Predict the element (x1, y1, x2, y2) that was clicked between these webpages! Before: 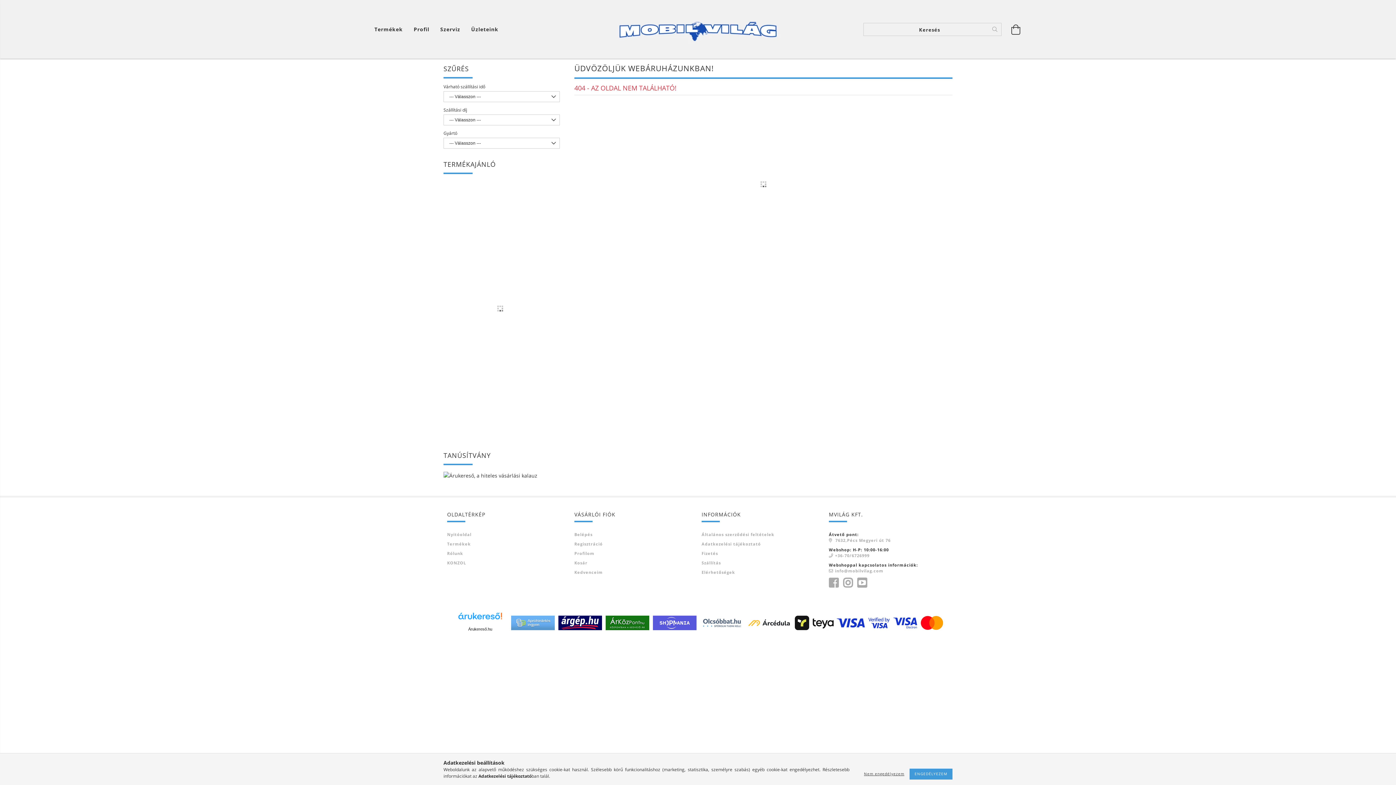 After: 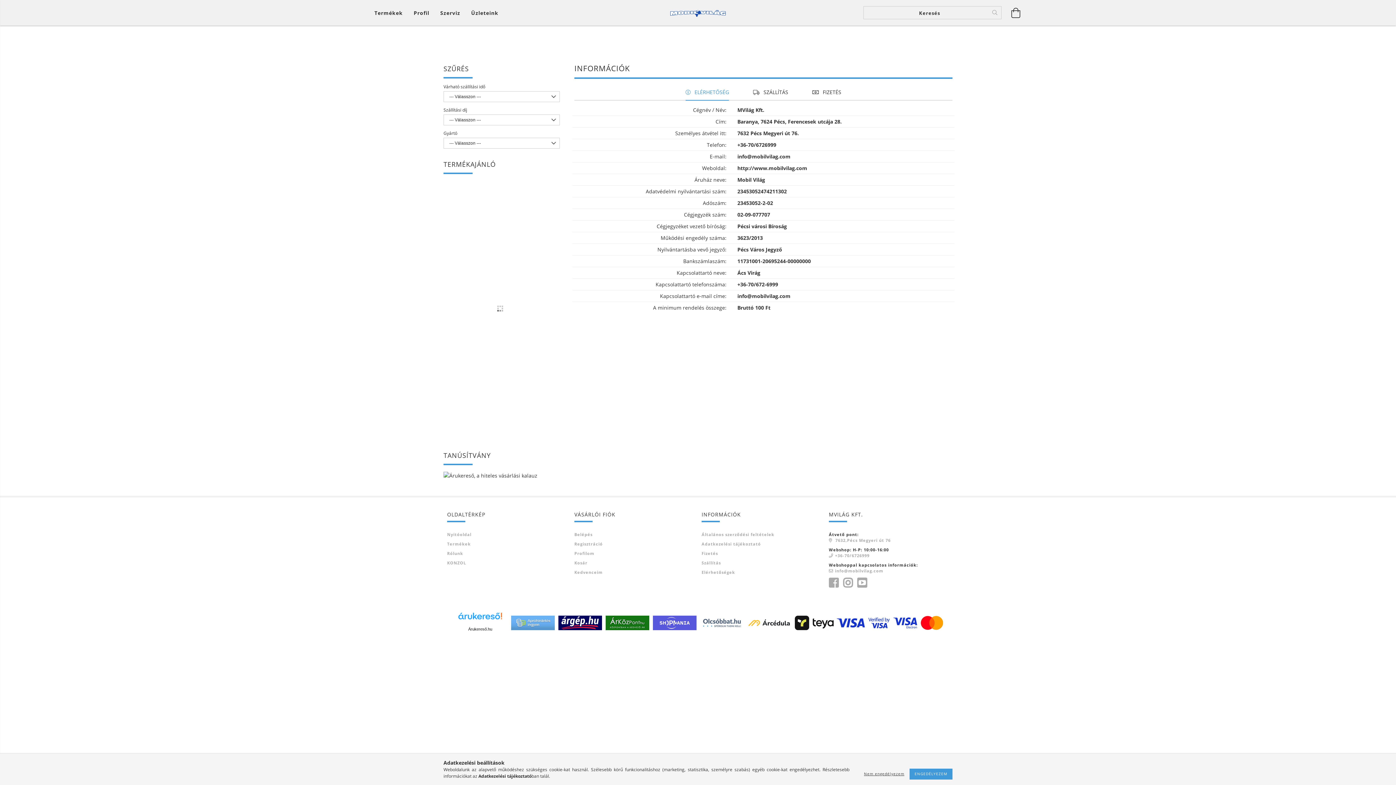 Action: bbox: (701, 569, 735, 575) label: Elérhetőségek